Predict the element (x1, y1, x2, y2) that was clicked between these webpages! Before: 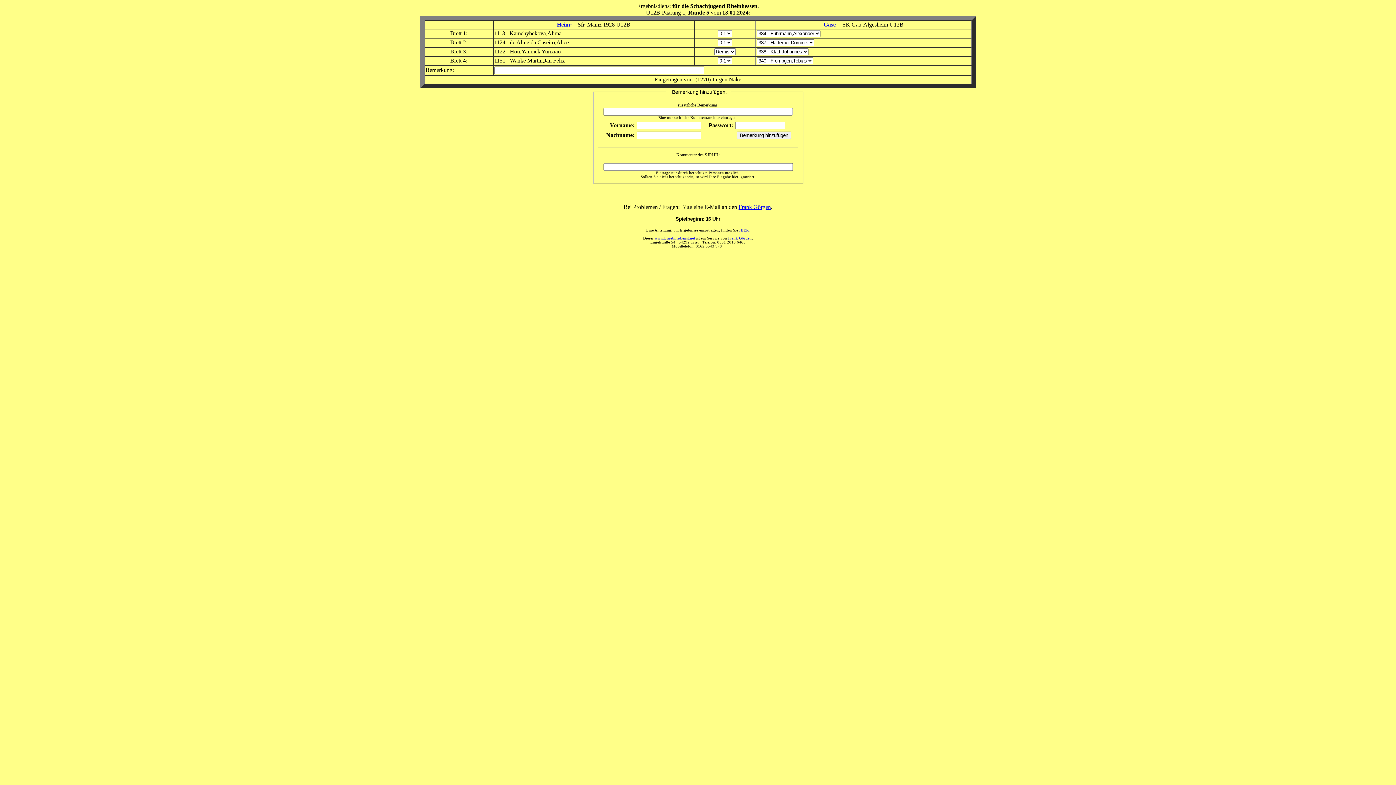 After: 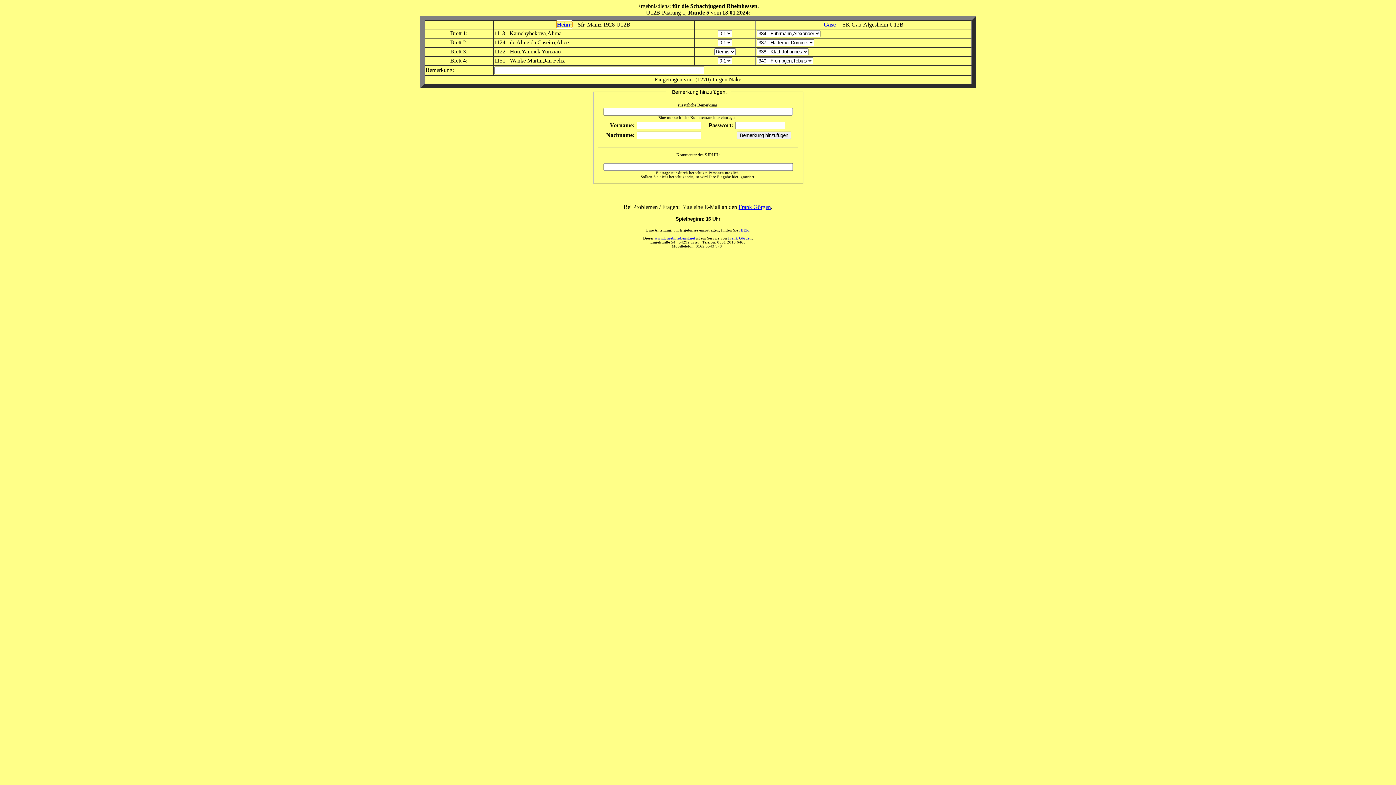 Action: label: Heim: bbox: (557, 21, 572, 27)